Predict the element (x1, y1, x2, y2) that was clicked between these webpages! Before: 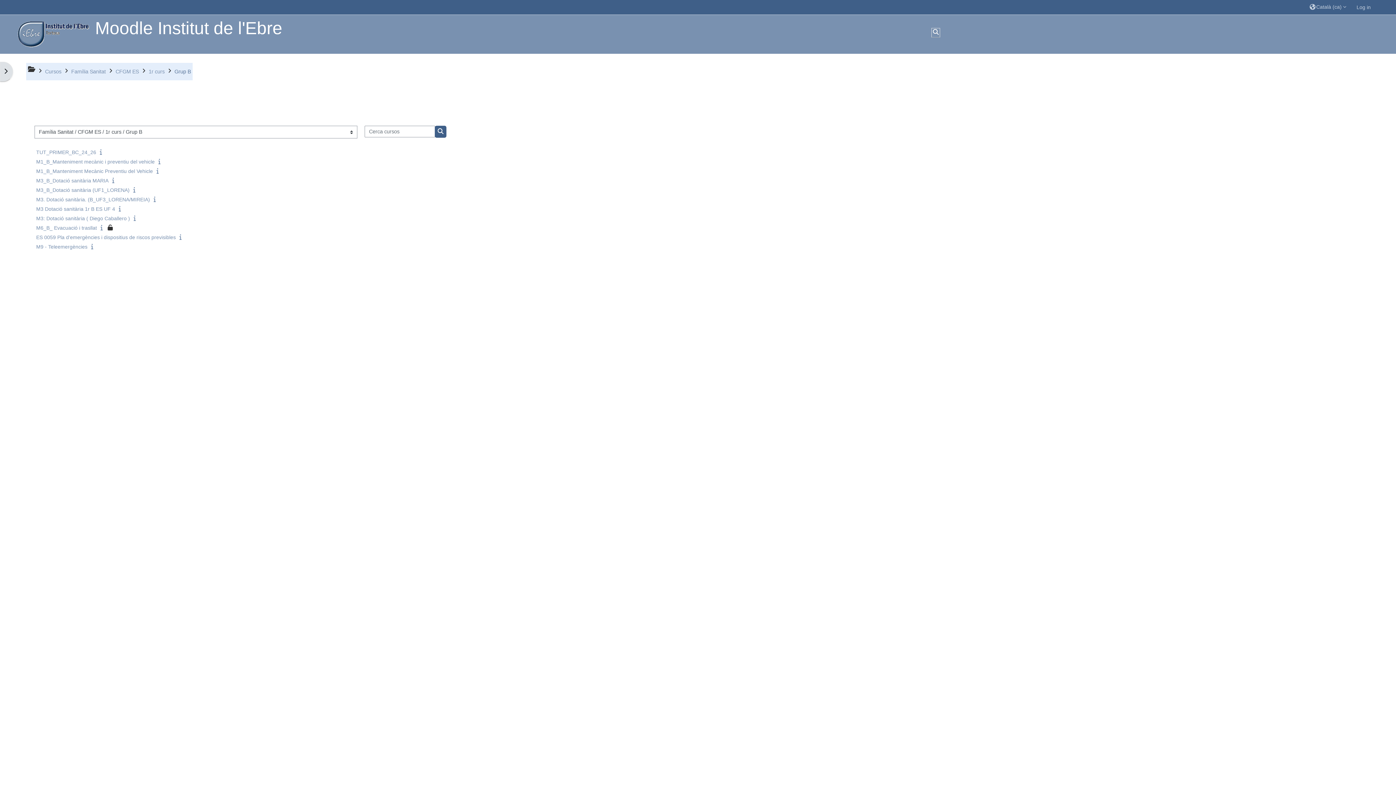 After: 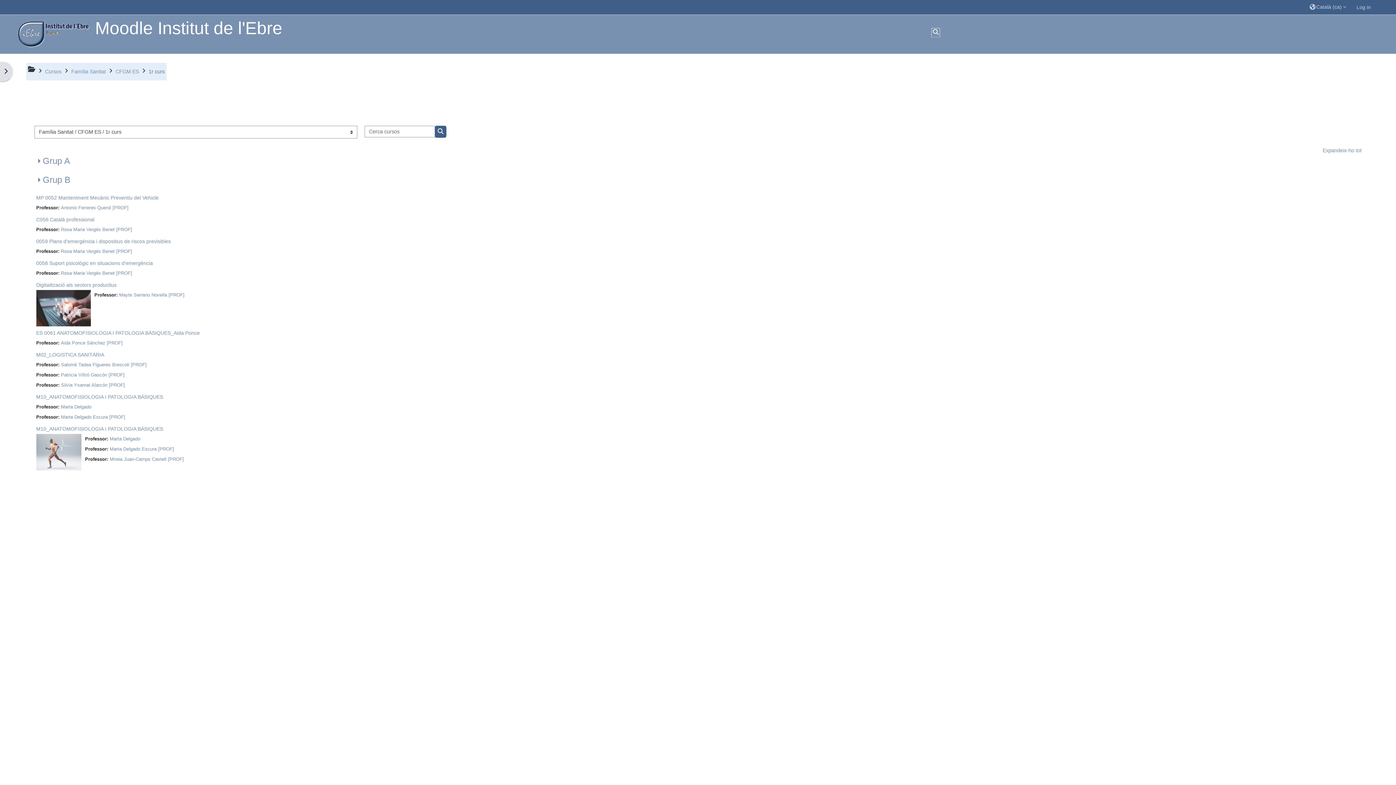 Action: bbox: (148, 68, 164, 74) label: 1r curs